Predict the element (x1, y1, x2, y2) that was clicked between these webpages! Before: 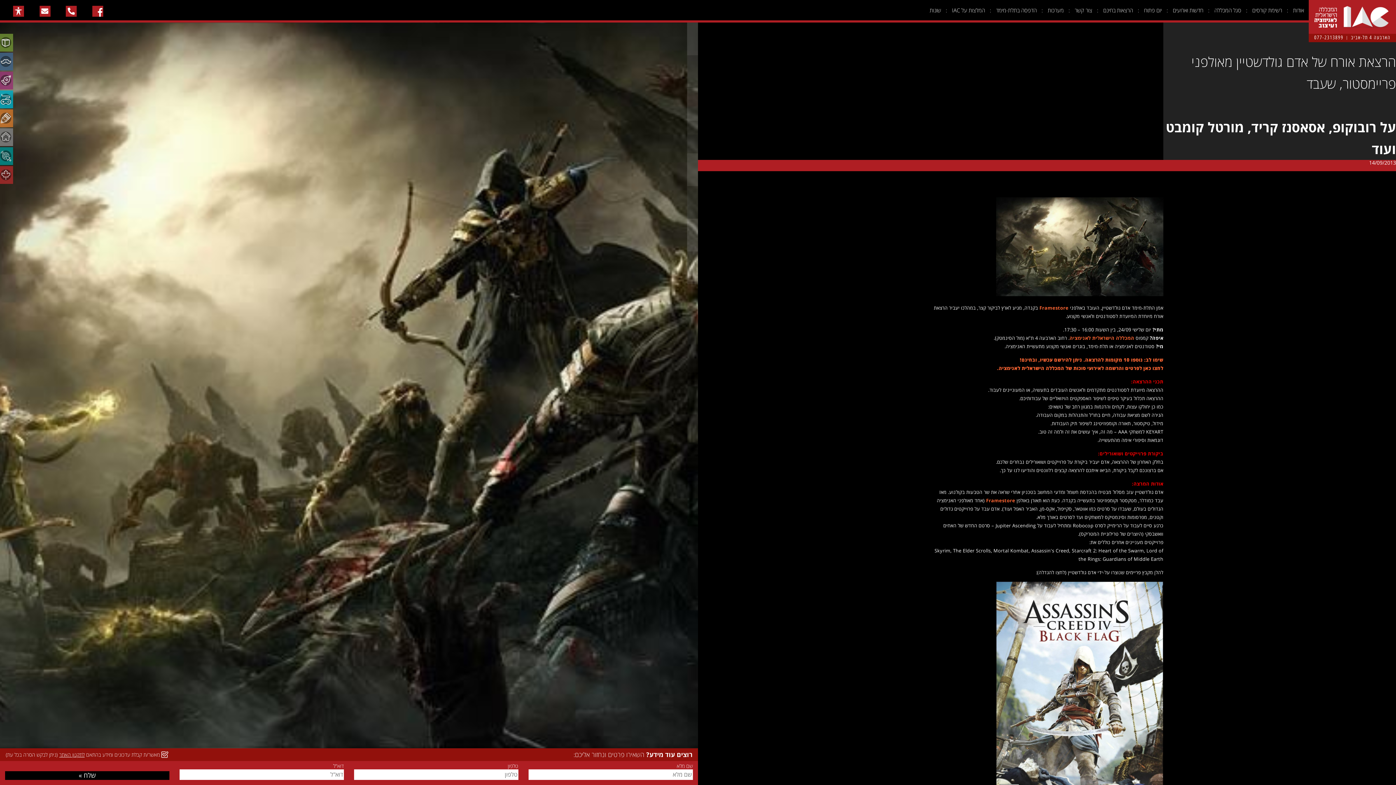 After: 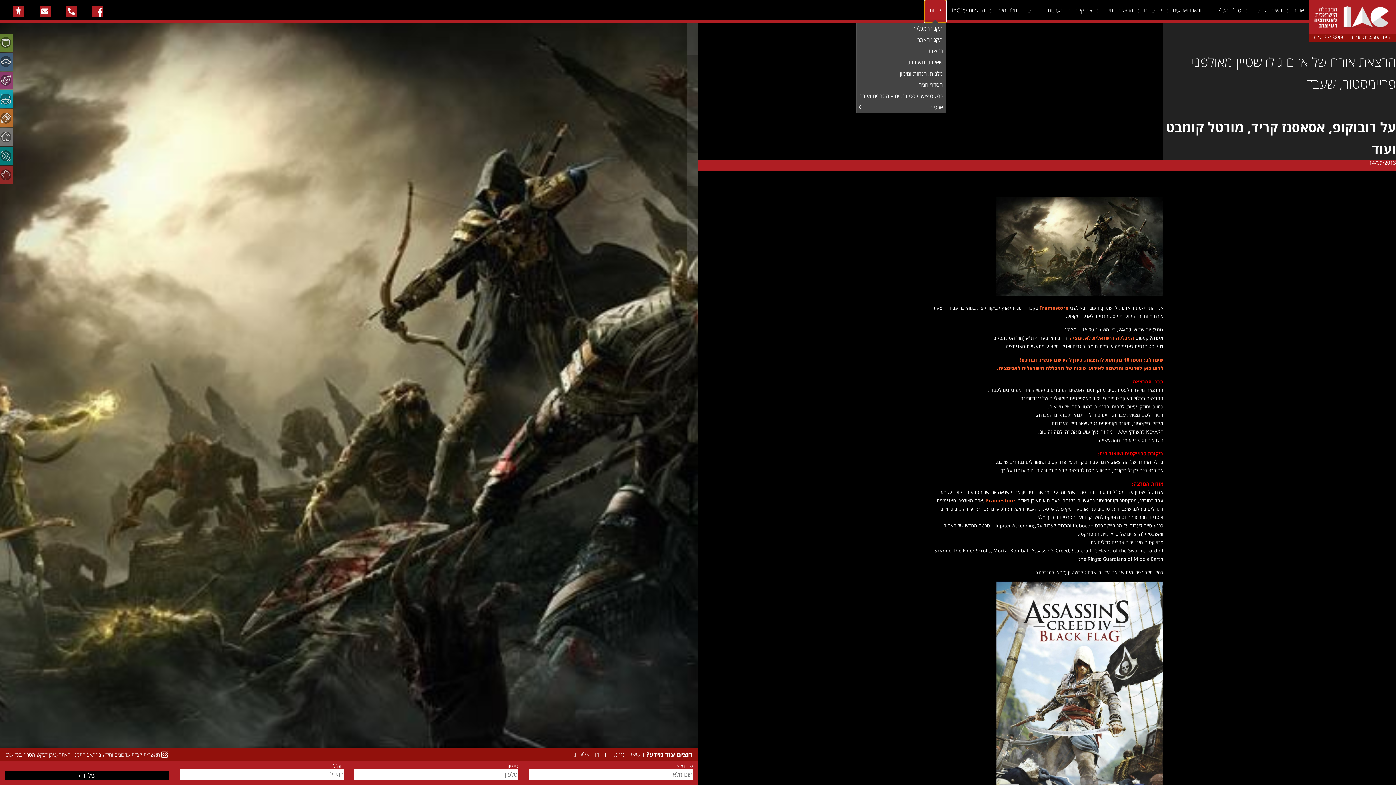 Action: label: שונות bbox: (925, 0, 946, 22)